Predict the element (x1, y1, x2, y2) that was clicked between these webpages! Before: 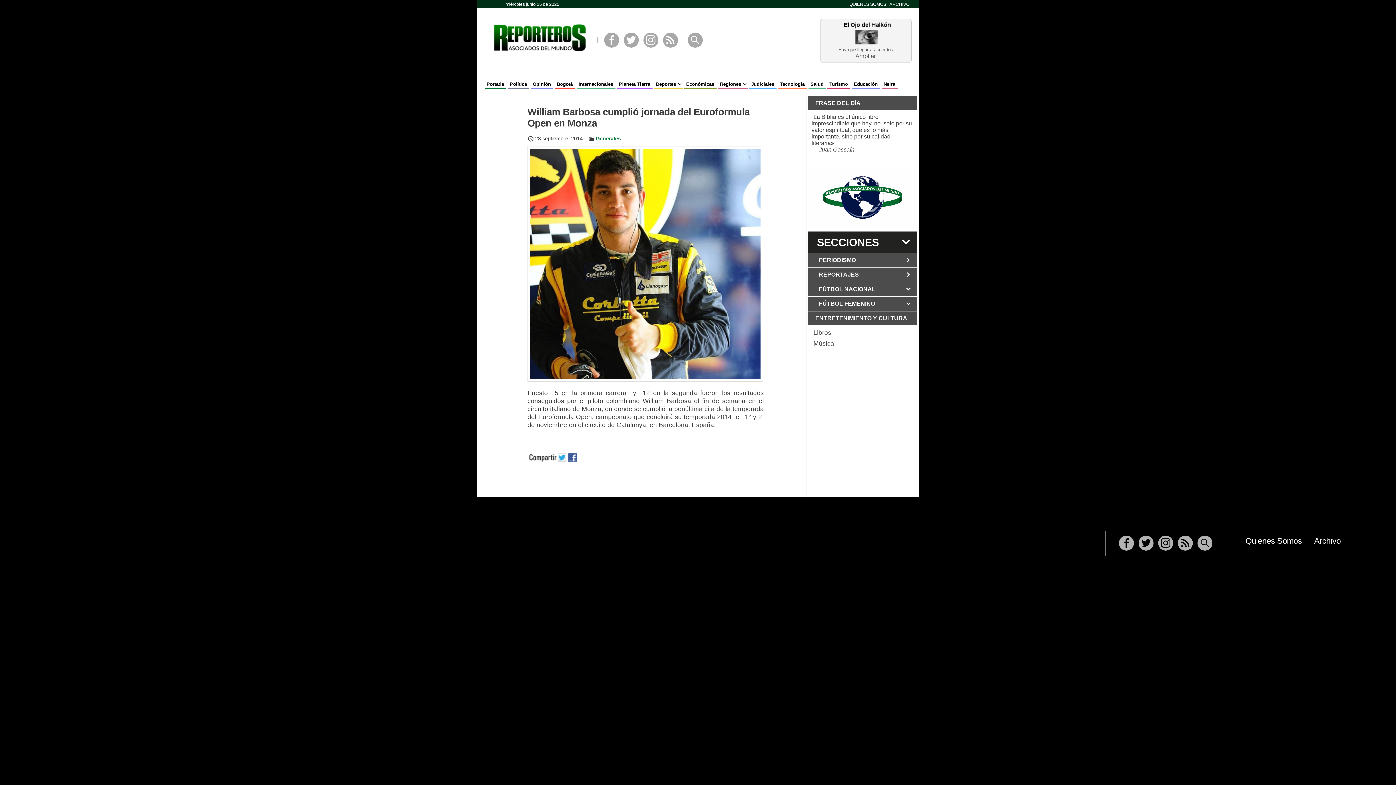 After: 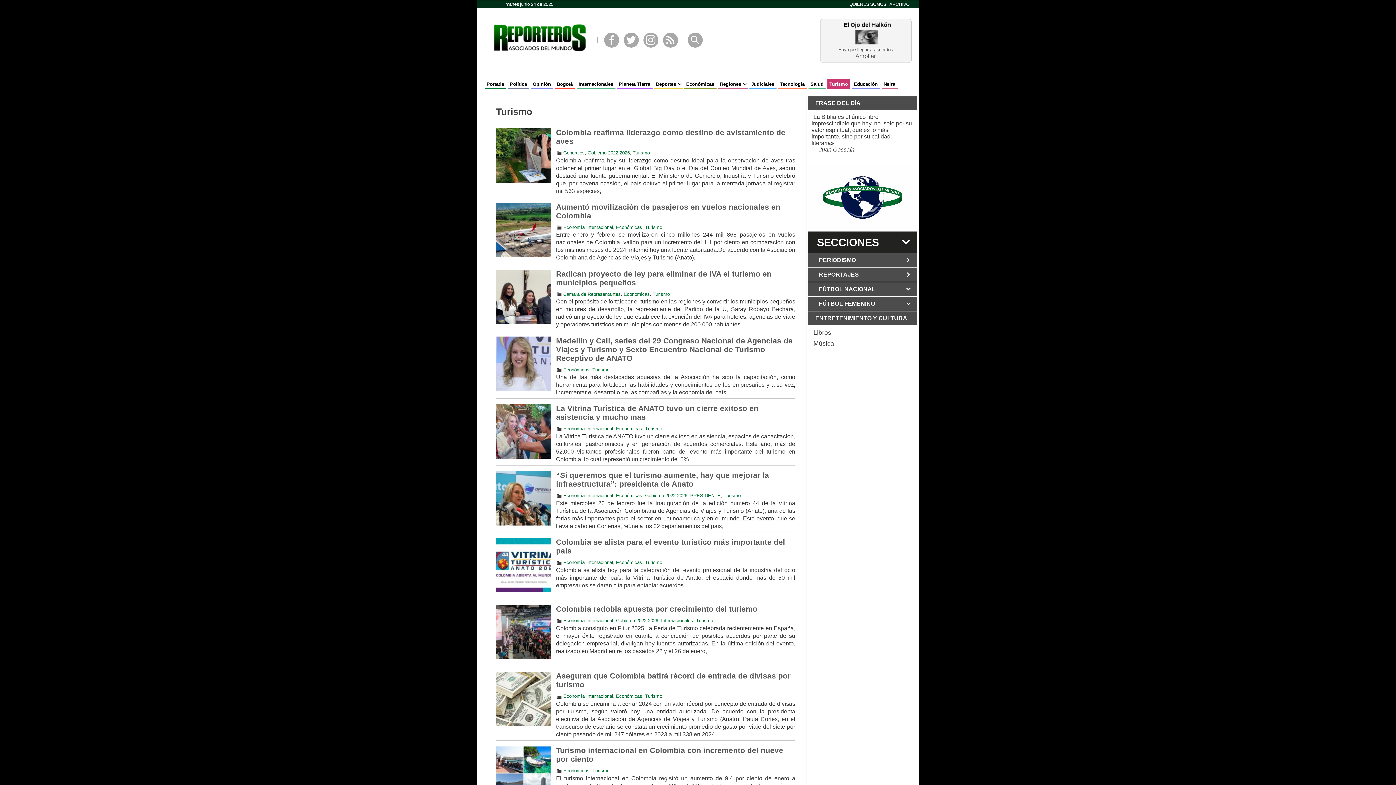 Action: bbox: (827, 79, 850, 88) label: Turismo